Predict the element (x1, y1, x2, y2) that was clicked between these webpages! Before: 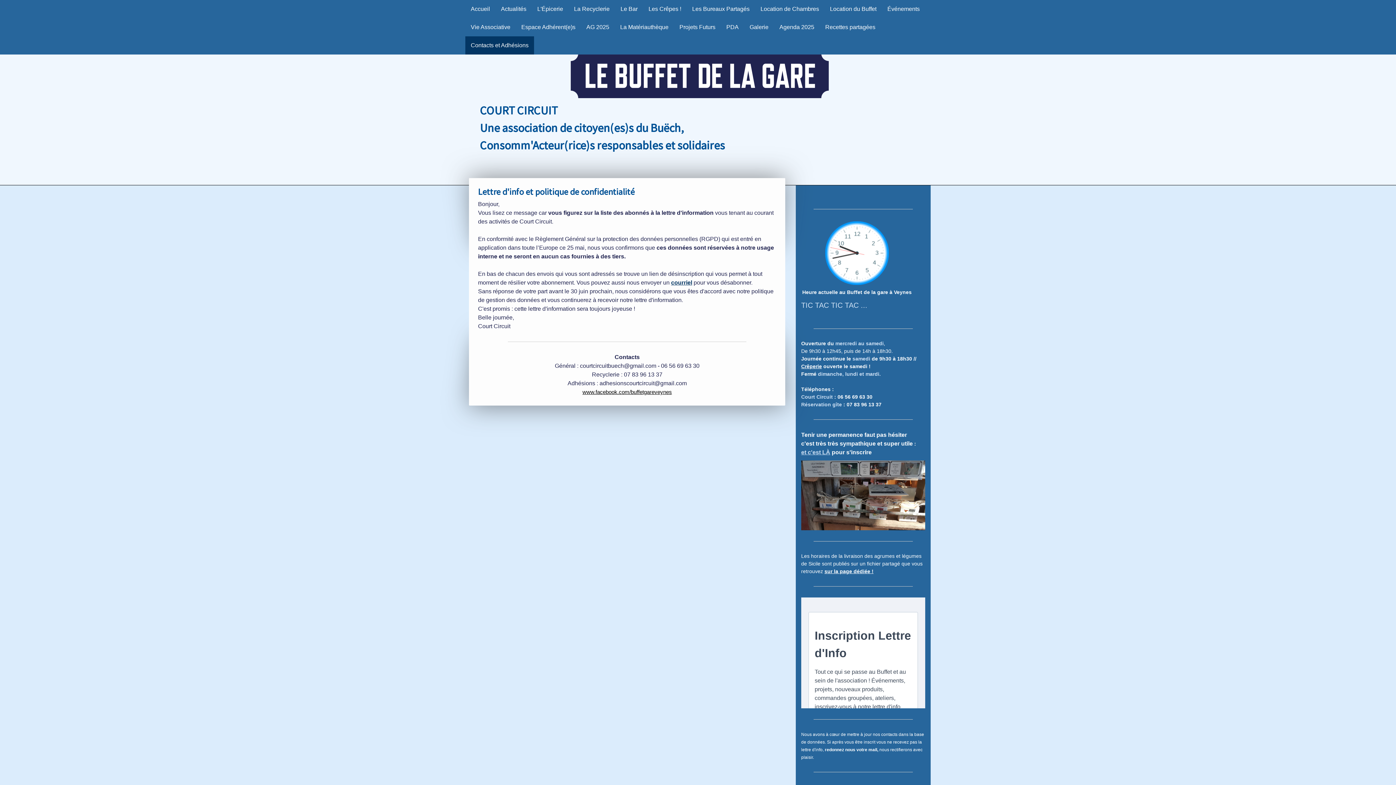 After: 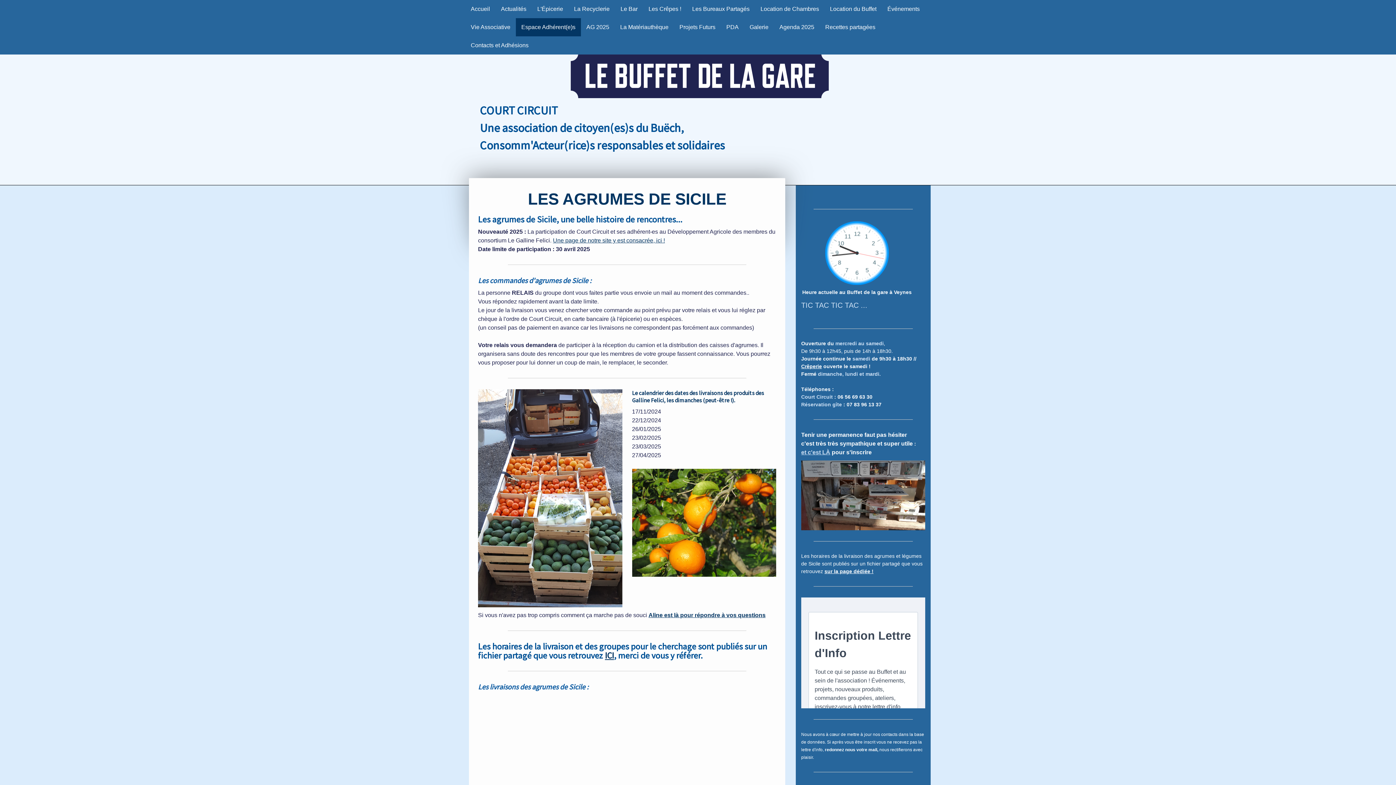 Action: label: sur la page dédiée ! bbox: (824, 568, 873, 574)